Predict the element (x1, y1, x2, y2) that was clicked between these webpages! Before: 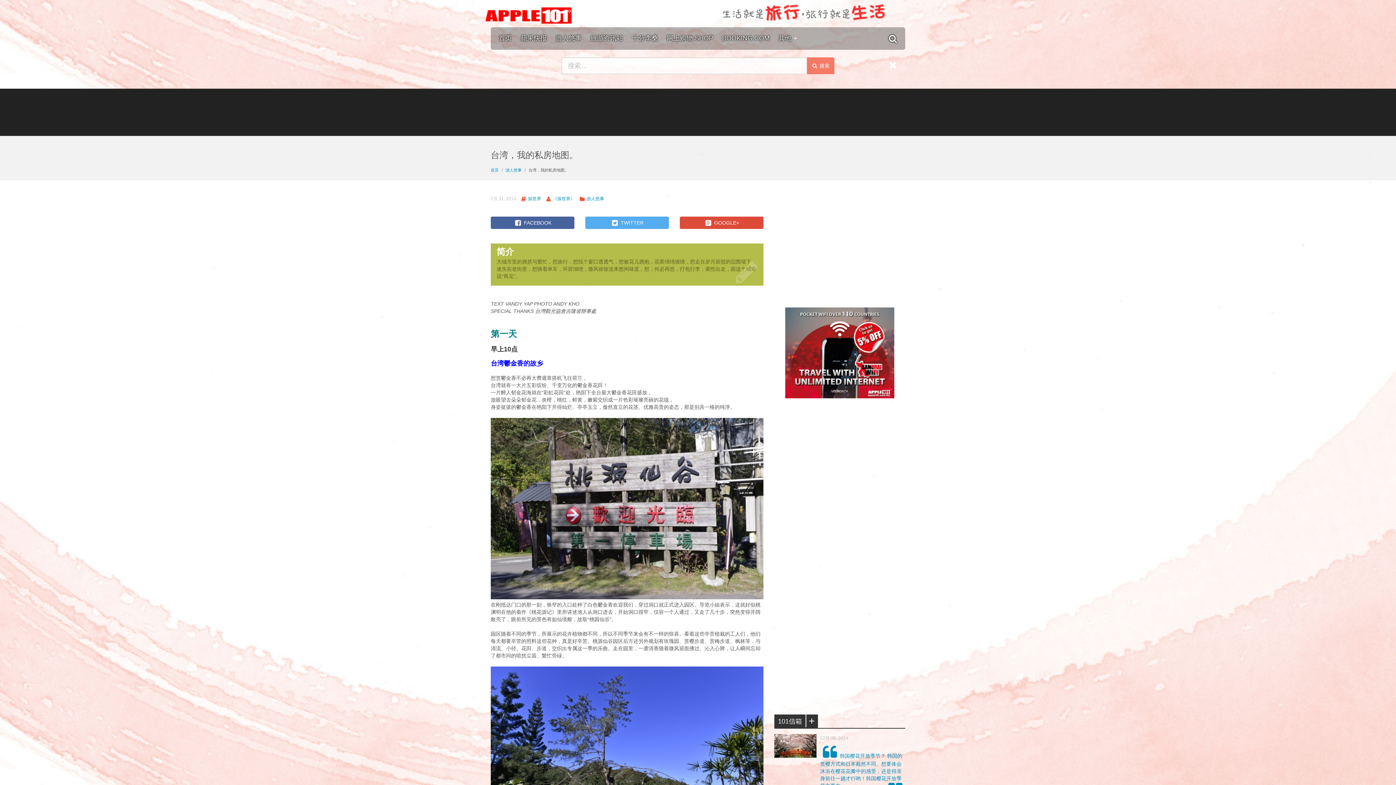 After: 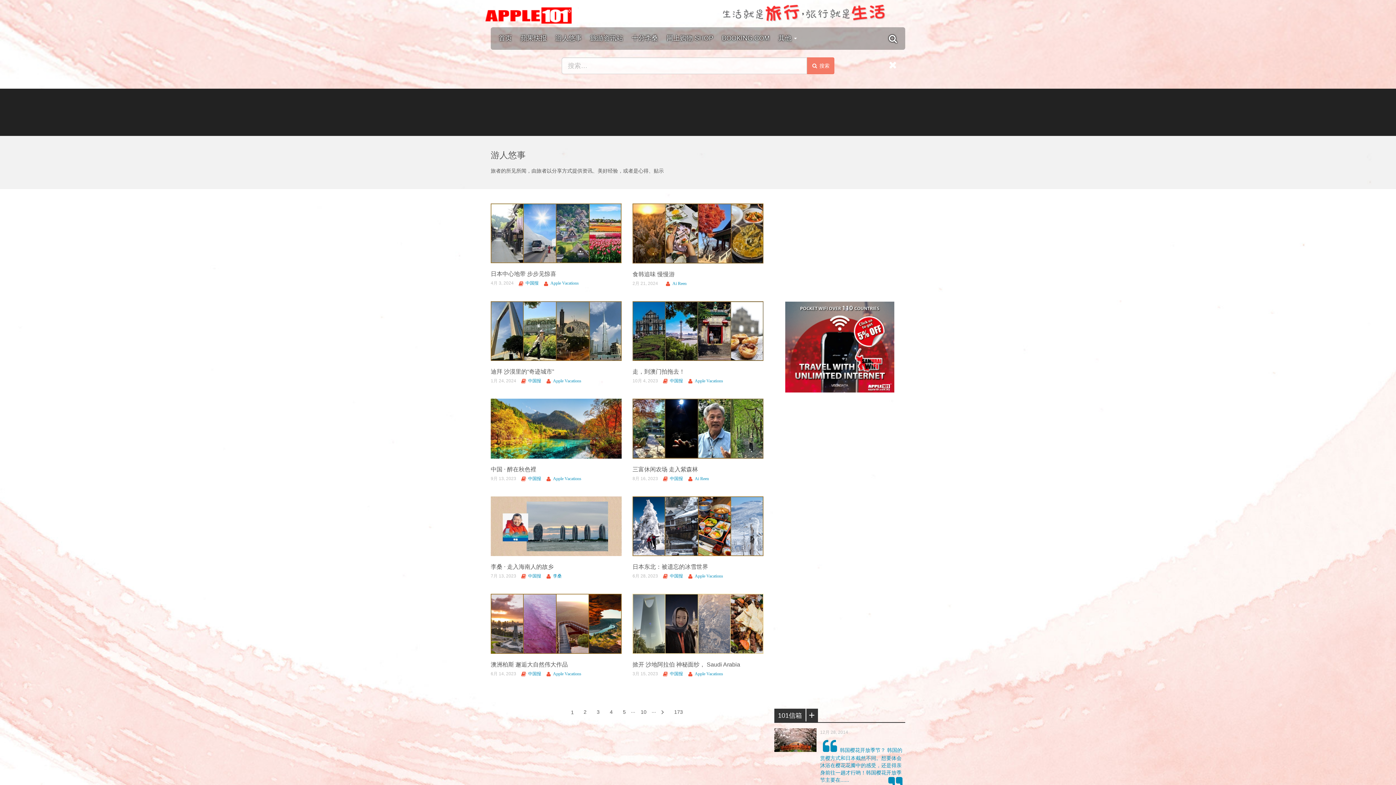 Action: label: 游人悠事 bbox: (552, 30, 585, 45)